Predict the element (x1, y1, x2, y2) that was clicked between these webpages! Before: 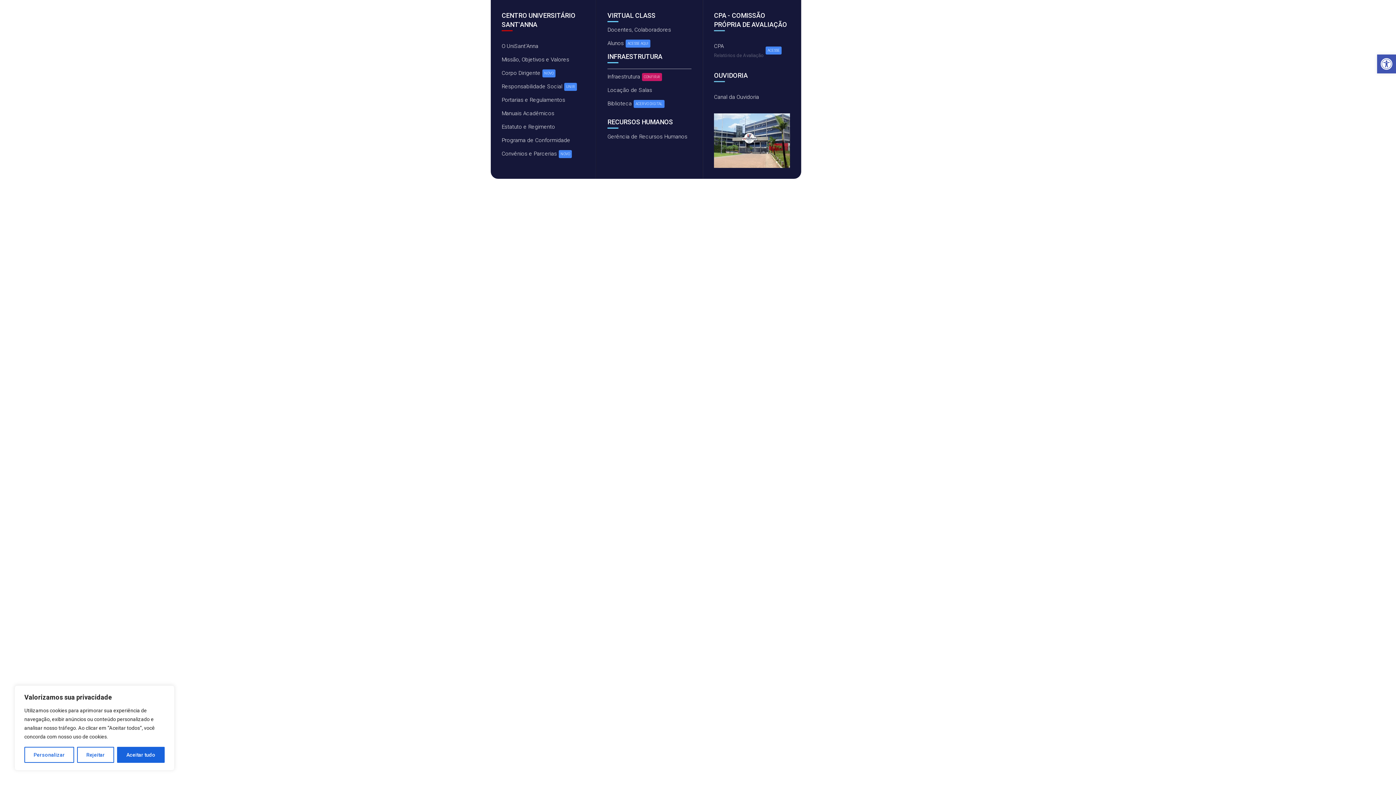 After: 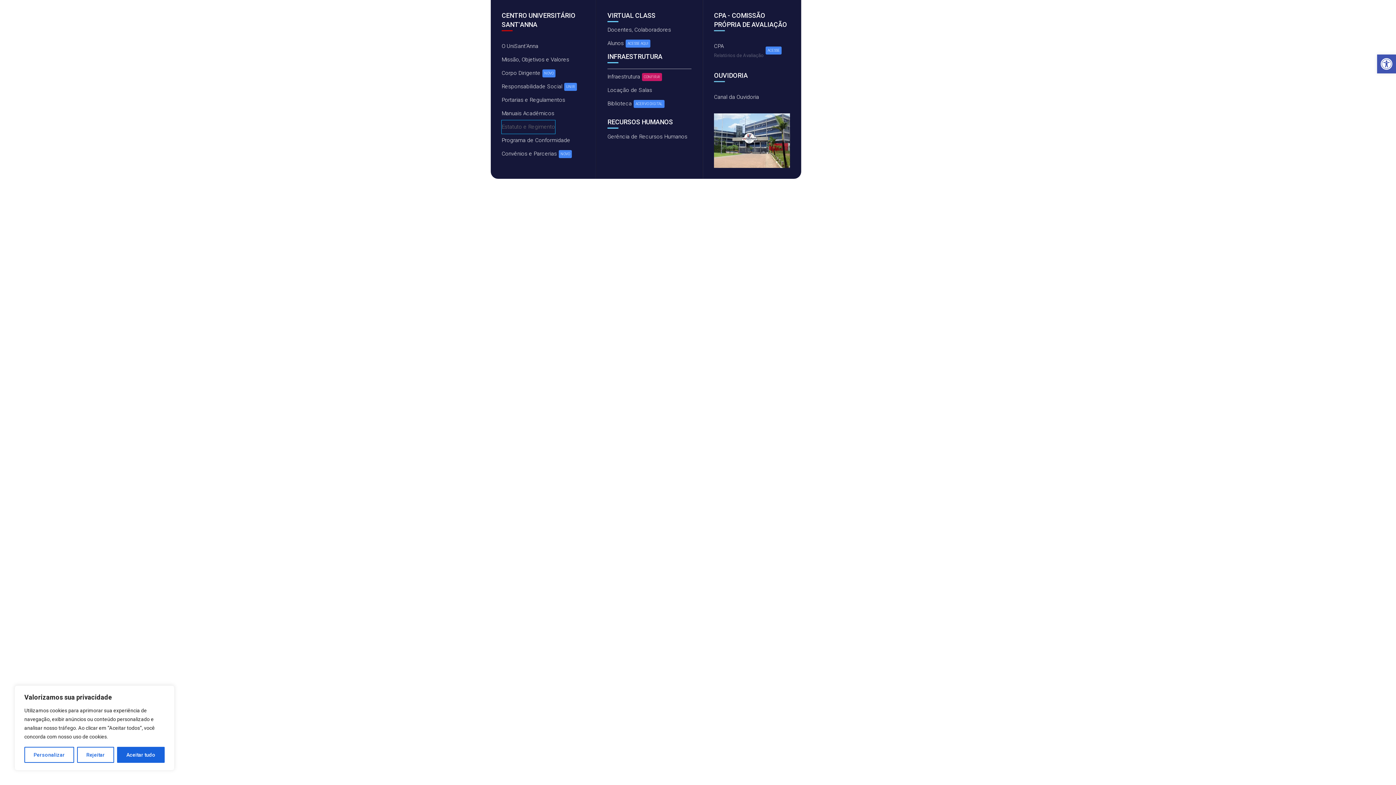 Action: label: Estatuto e Regimento bbox: (501, 120, 555, 133)